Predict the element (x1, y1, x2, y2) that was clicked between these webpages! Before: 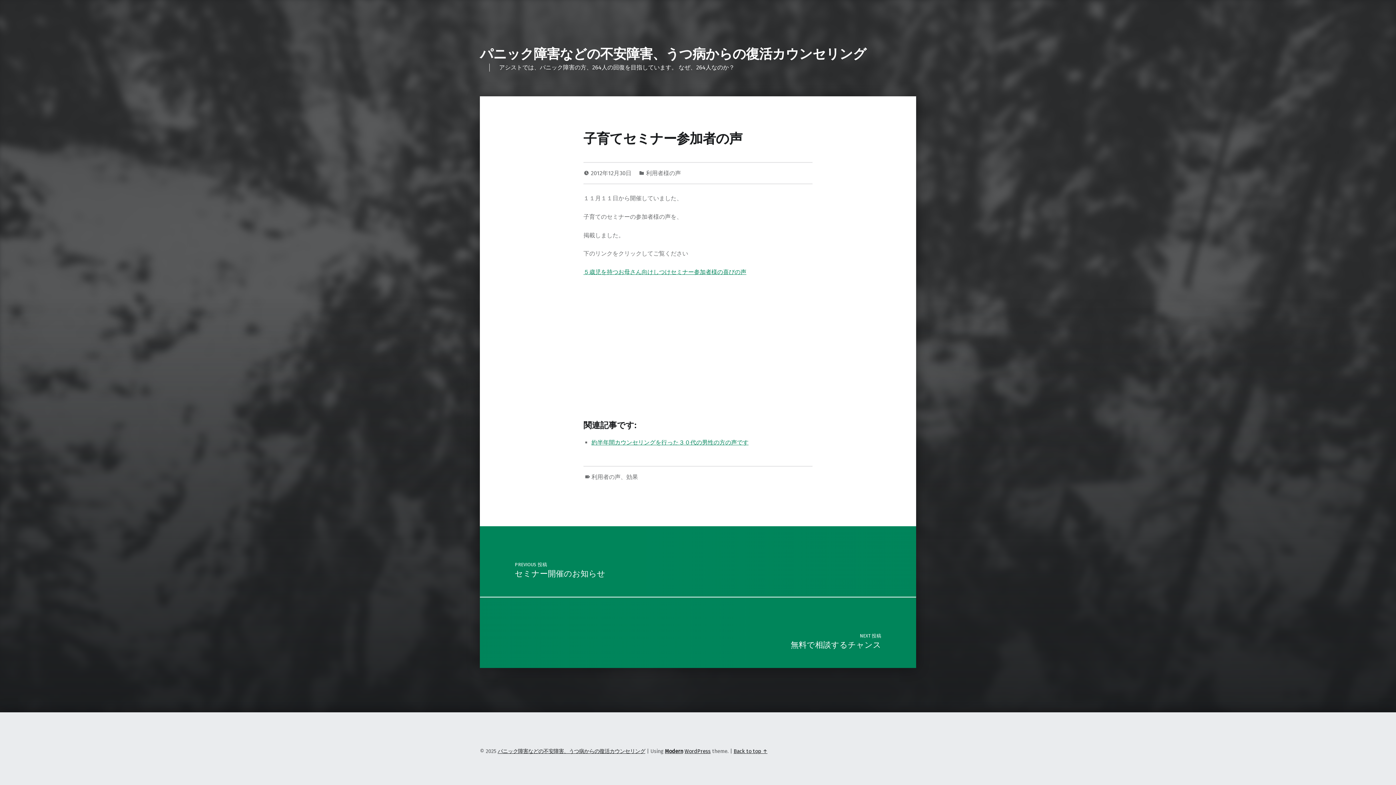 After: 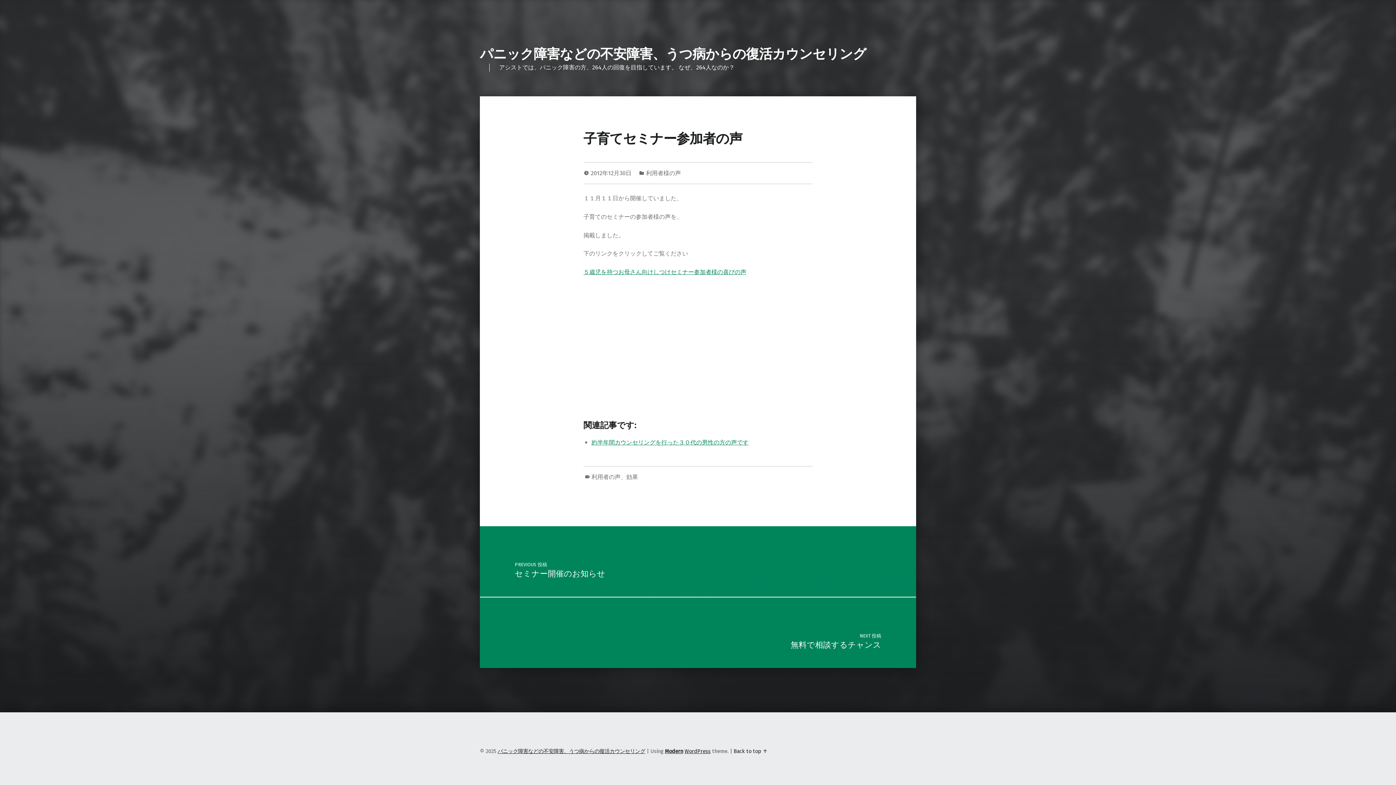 Action: bbox: (733, 748, 767, 755) label: Back to top ↑